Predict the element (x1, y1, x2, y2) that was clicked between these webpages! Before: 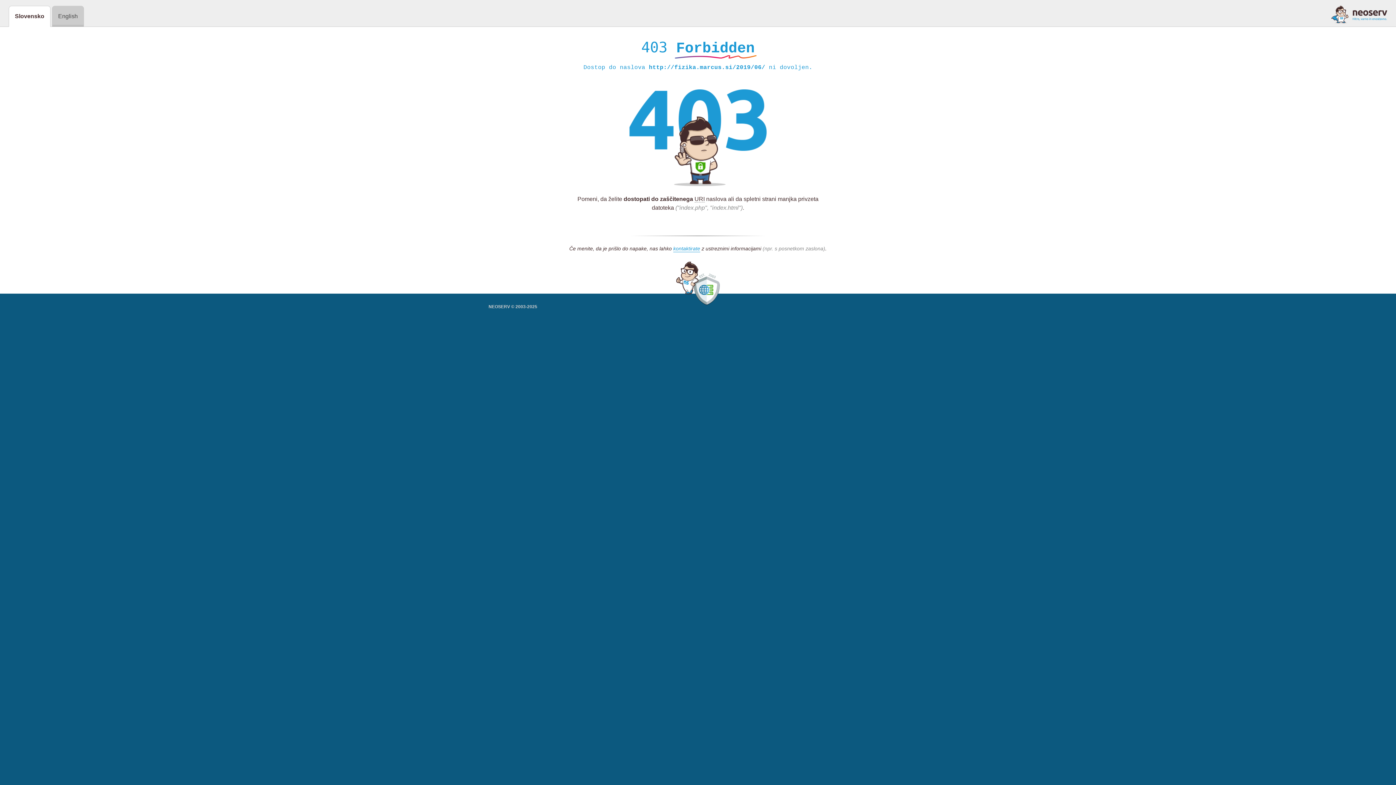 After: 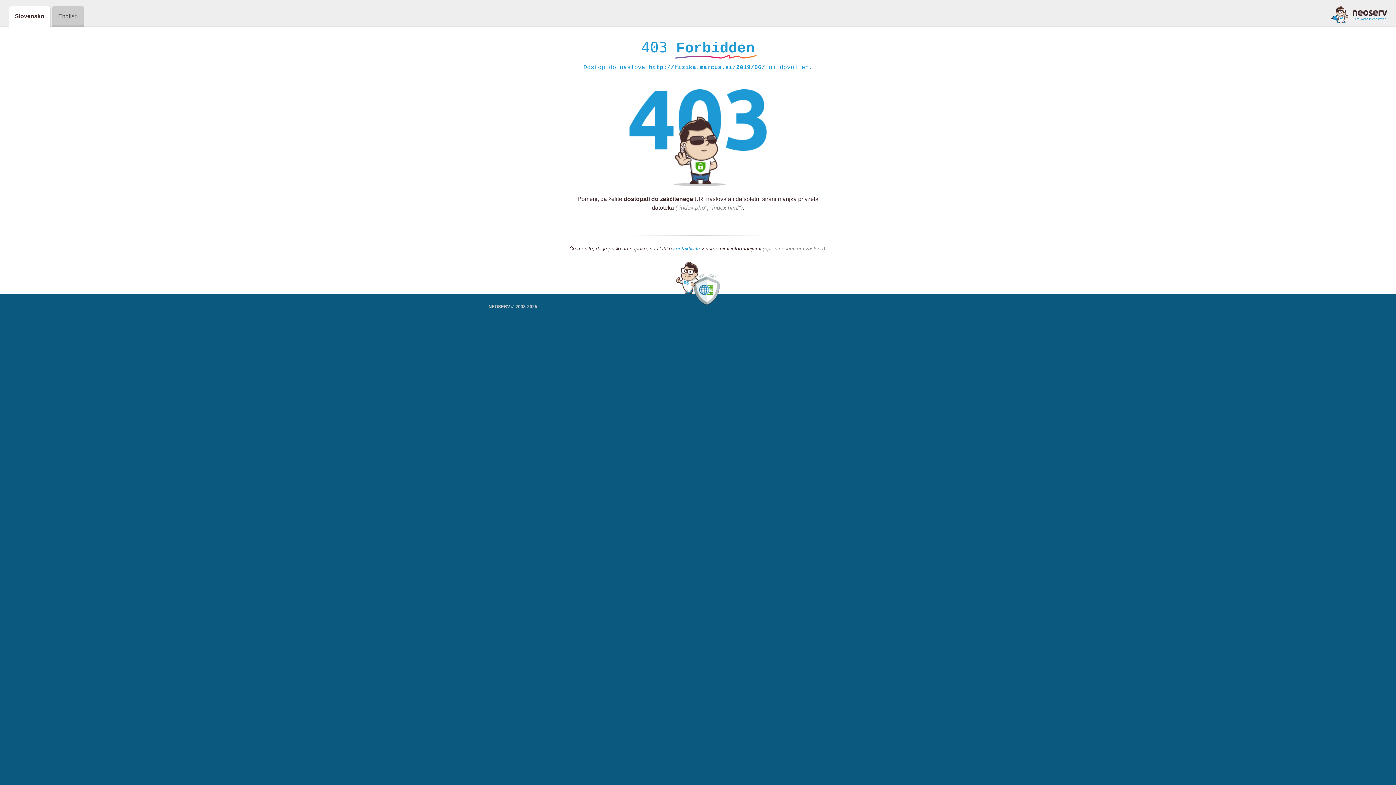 Action: bbox: (1331, 5, 1387, 23)